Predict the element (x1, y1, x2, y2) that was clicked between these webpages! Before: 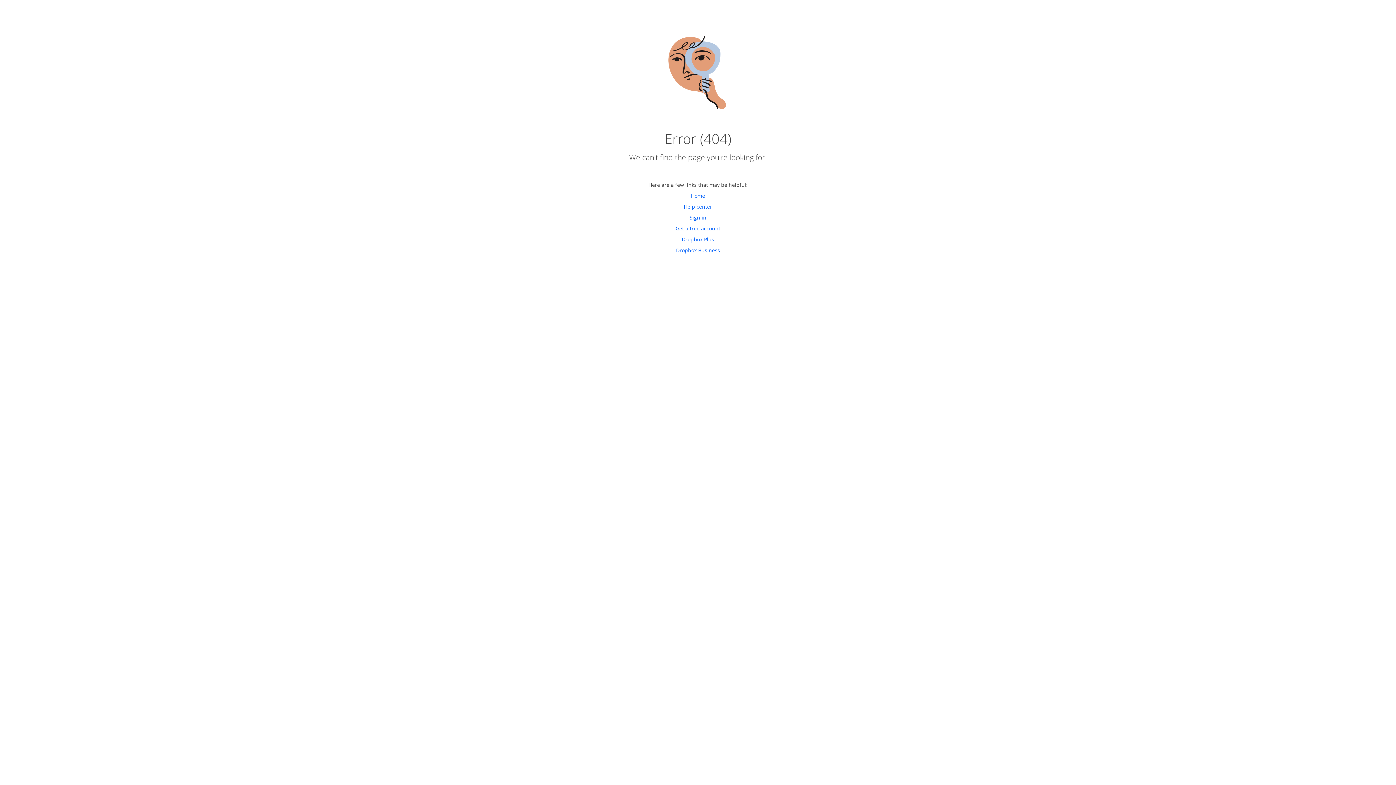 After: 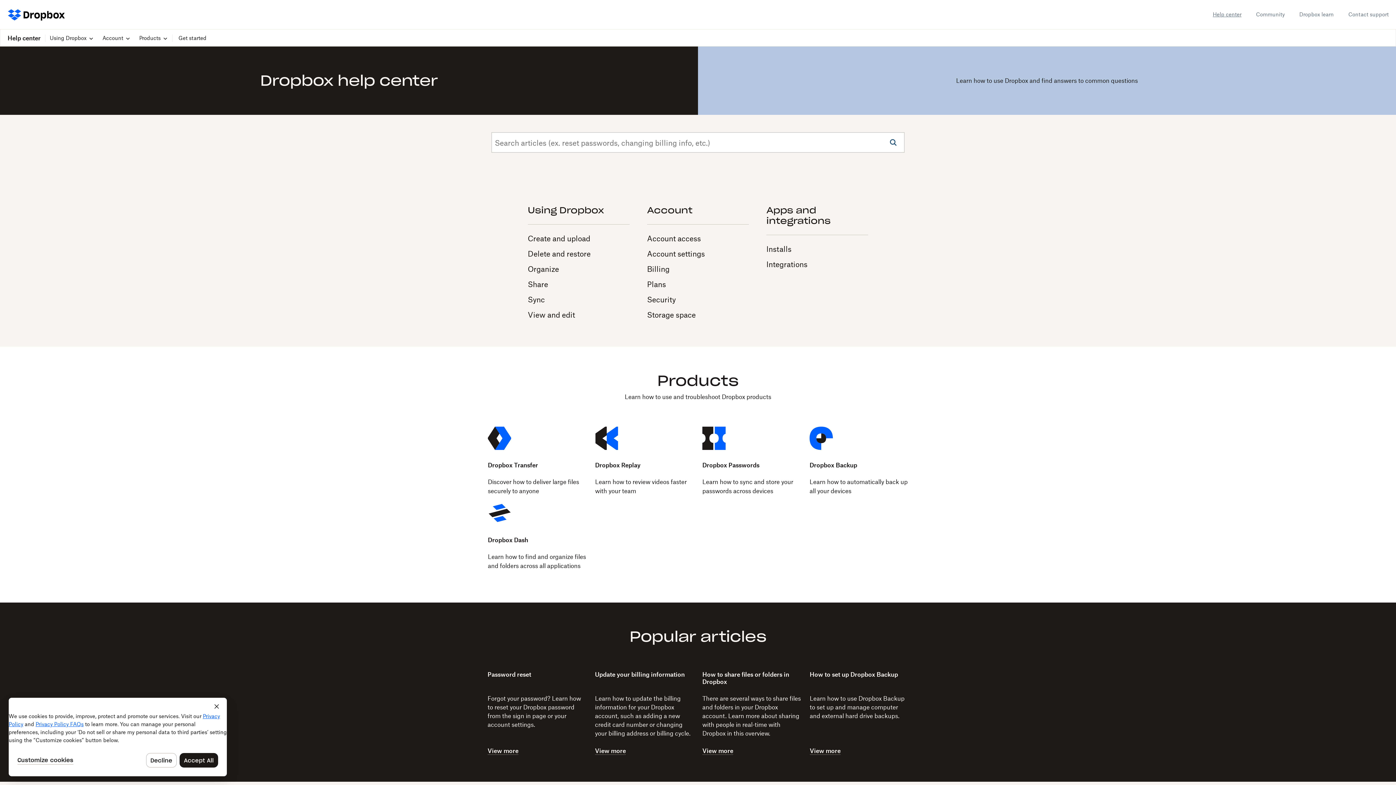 Action: label: Help center bbox: (684, 203, 712, 210)